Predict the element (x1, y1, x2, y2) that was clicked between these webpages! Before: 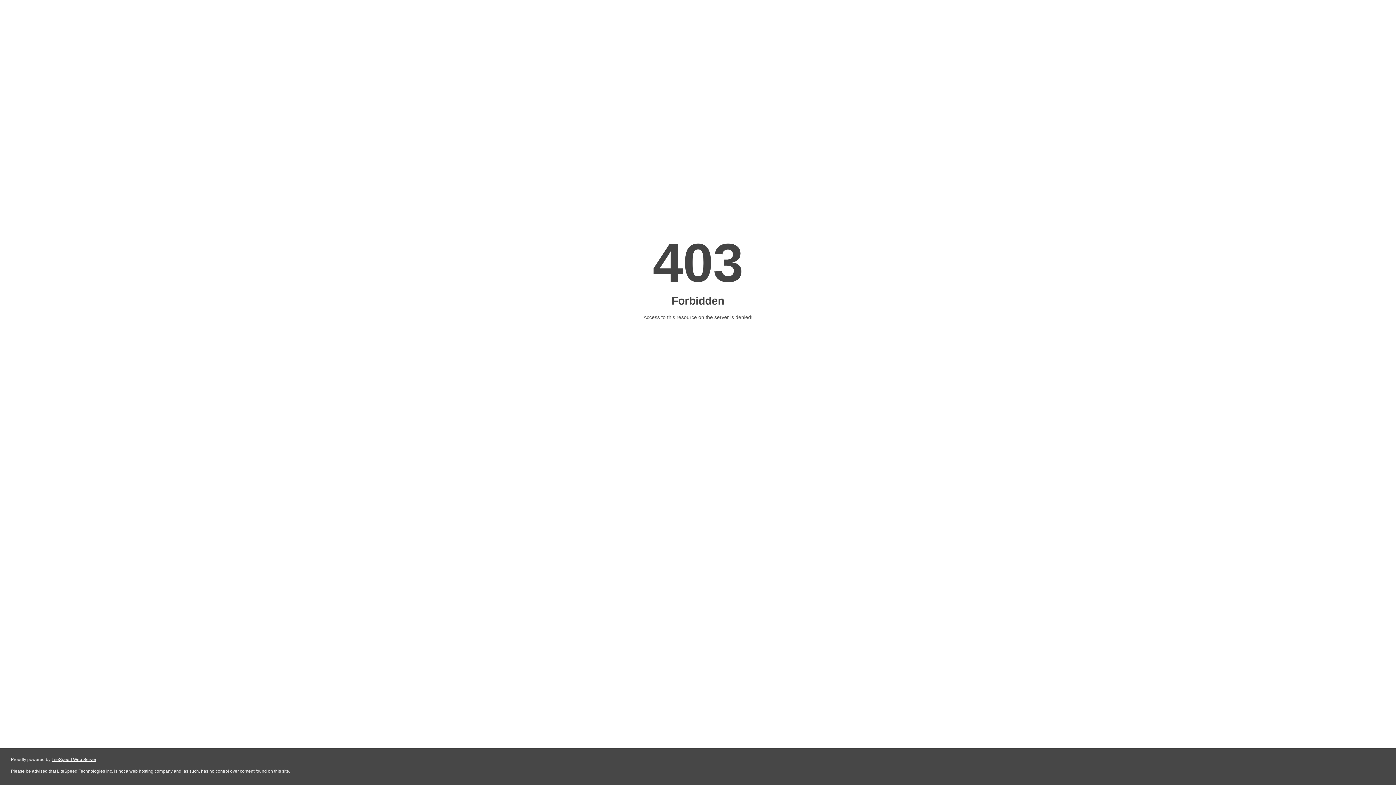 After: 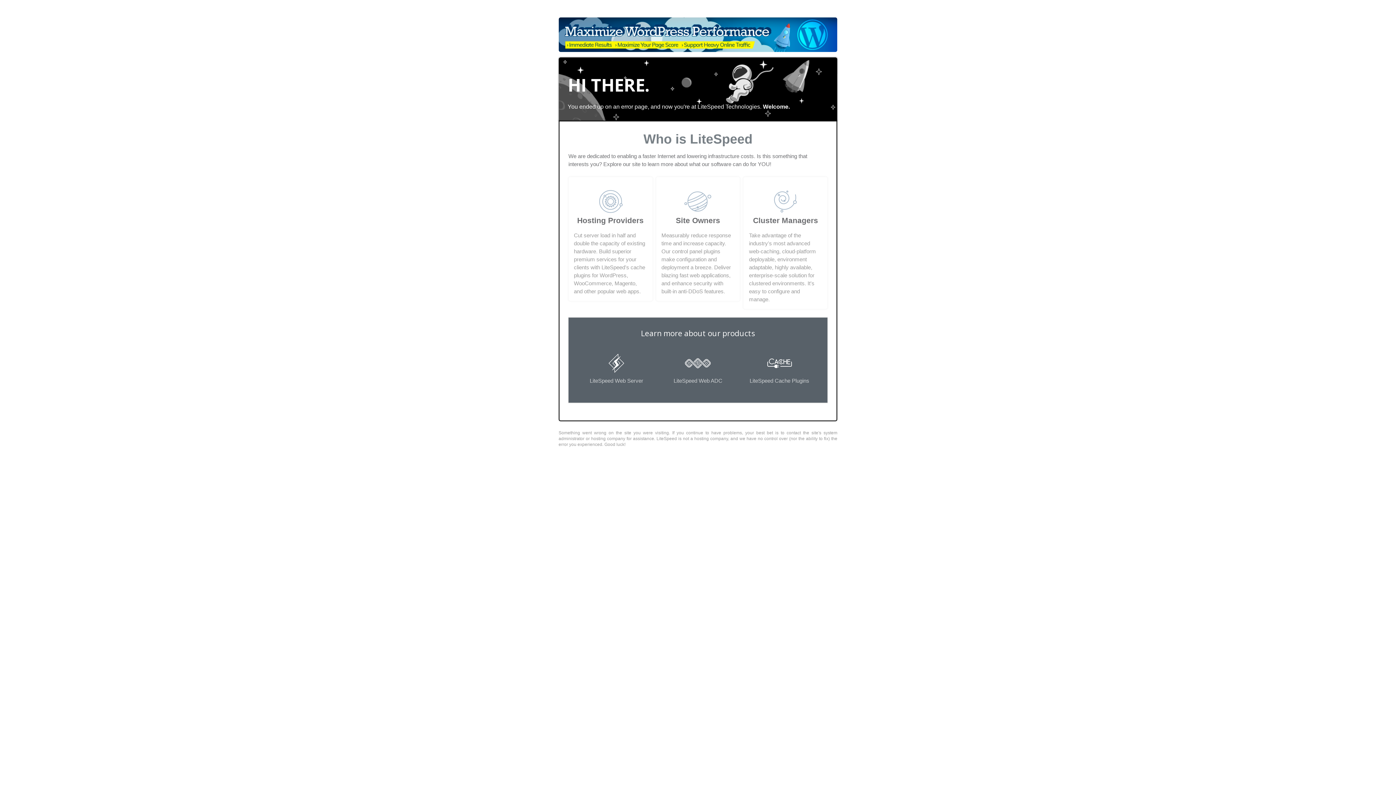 Action: bbox: (51, 757, 96, 762) label: LiteSpeed Web Server